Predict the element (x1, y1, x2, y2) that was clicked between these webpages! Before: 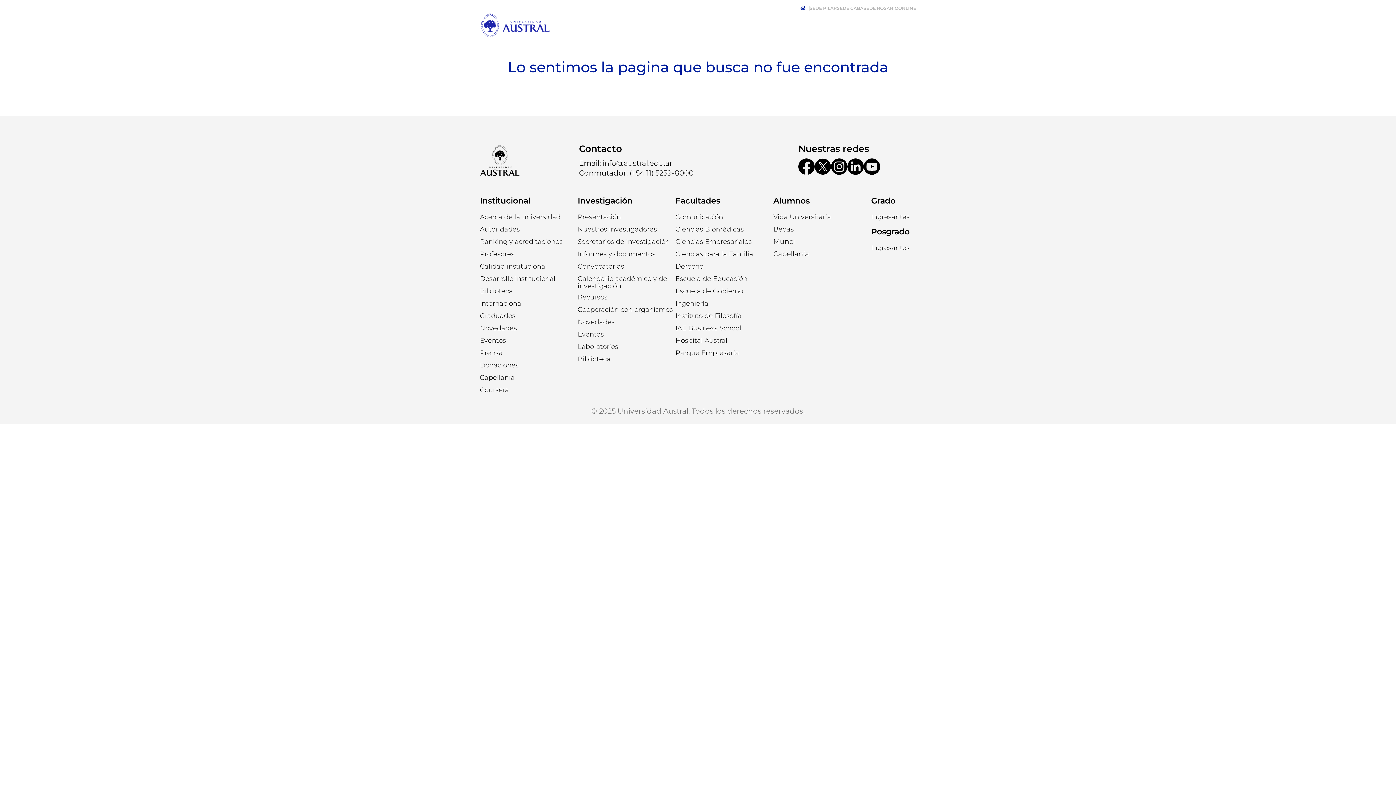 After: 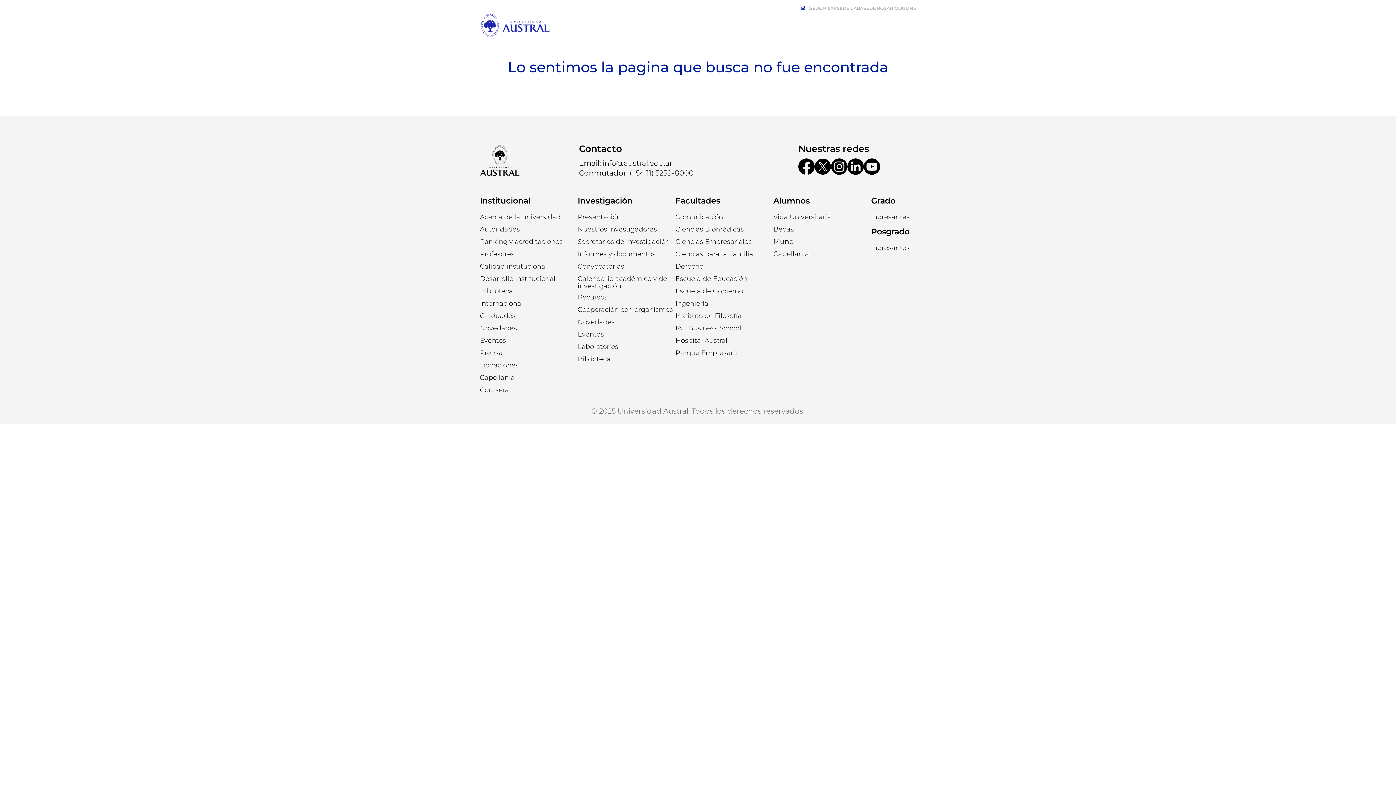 Action: bbox: (864, 158, 880, 175)